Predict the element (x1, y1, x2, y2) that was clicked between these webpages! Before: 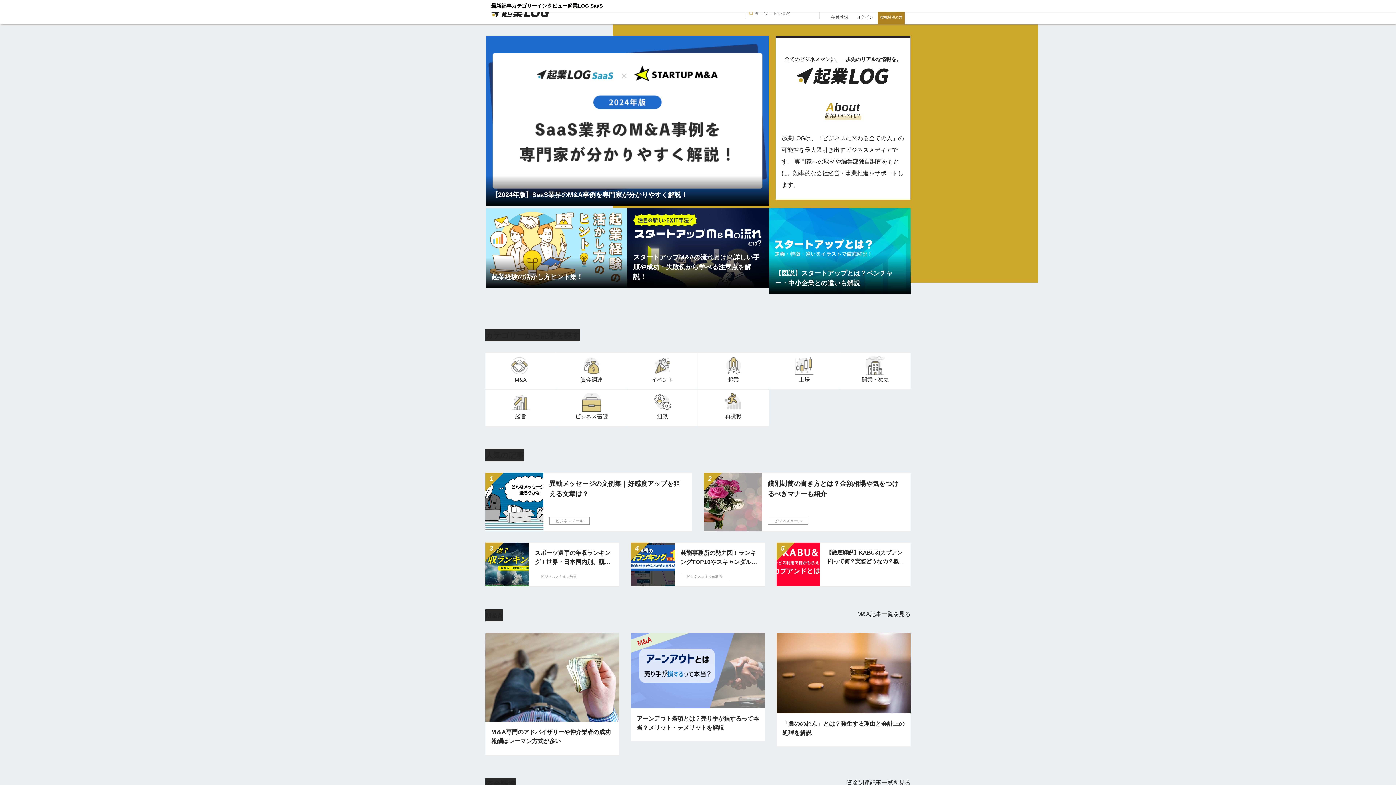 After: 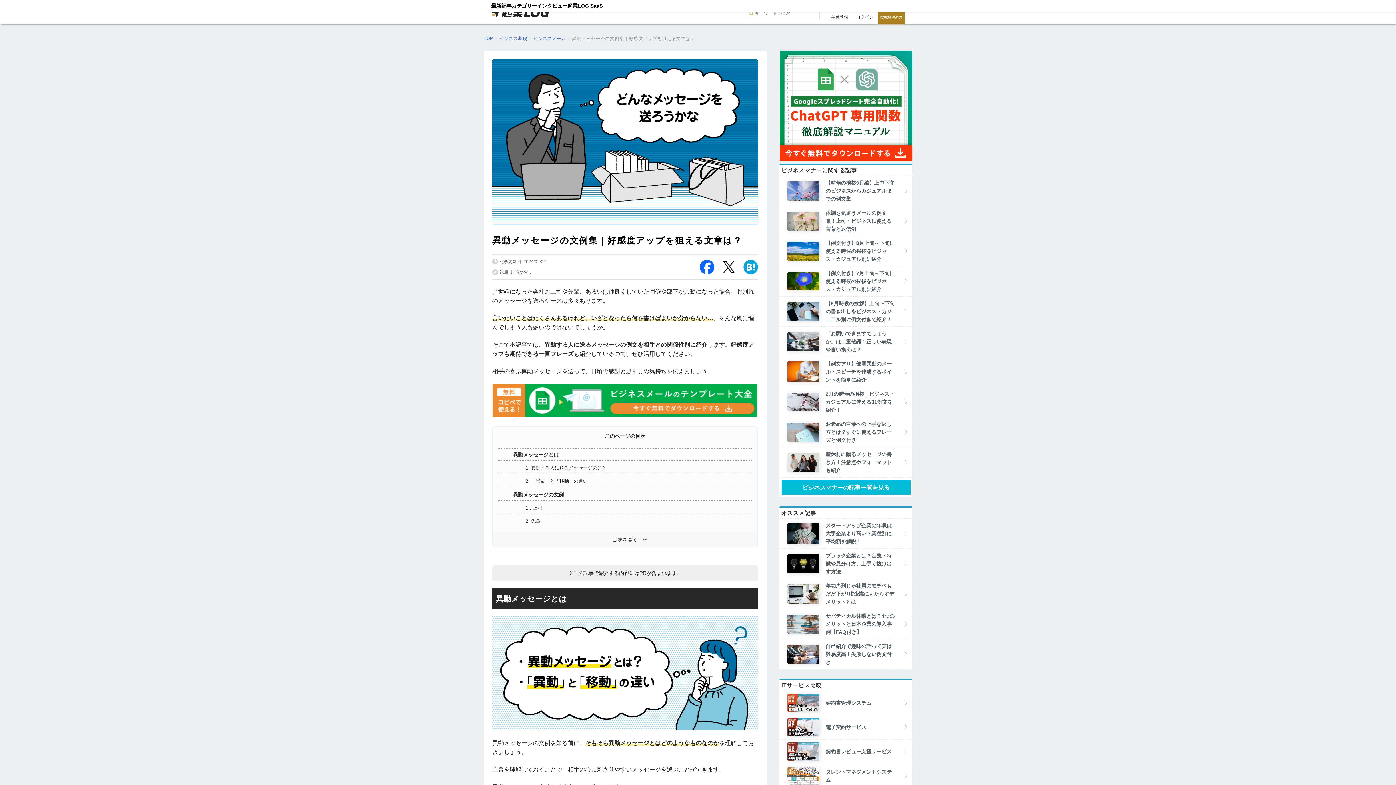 Action: bbox: (485, 473, 543, 531)